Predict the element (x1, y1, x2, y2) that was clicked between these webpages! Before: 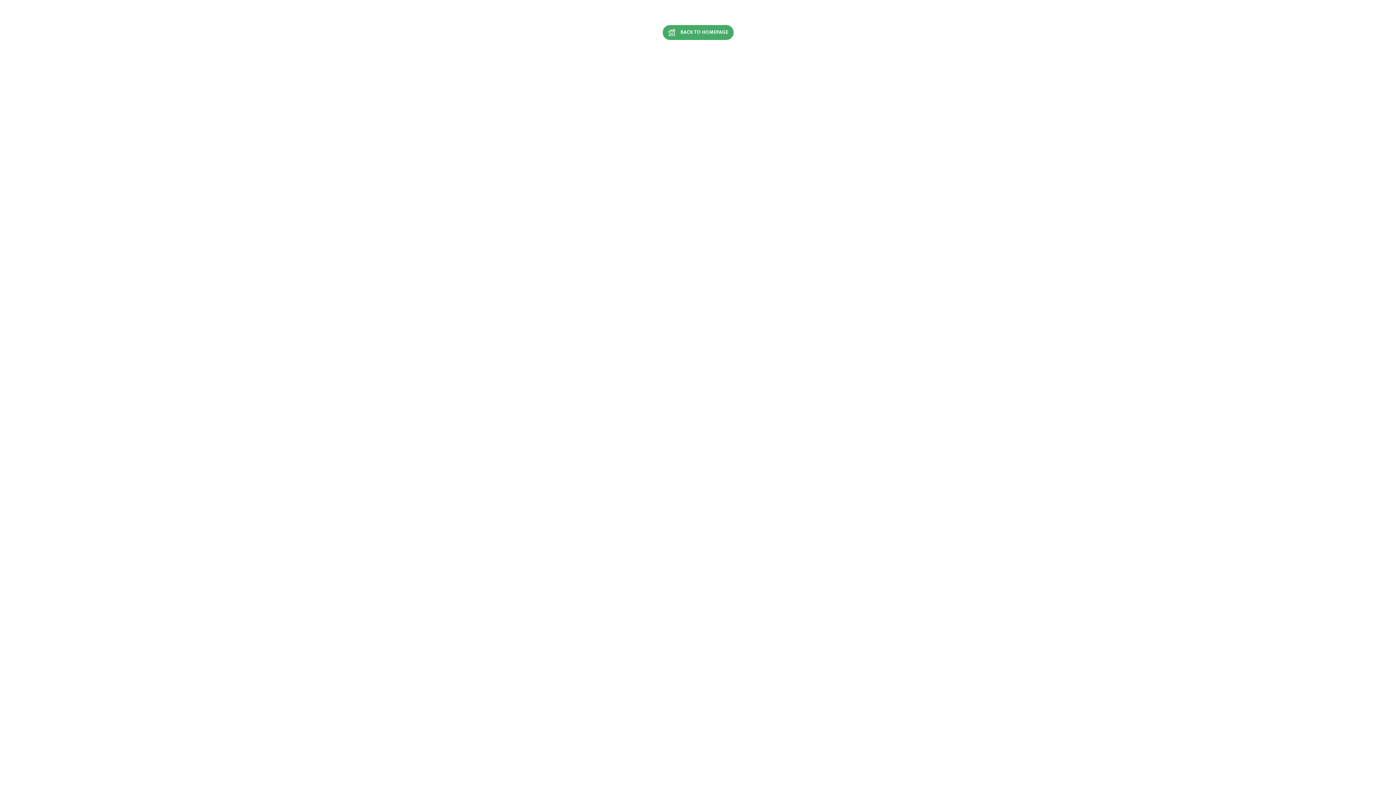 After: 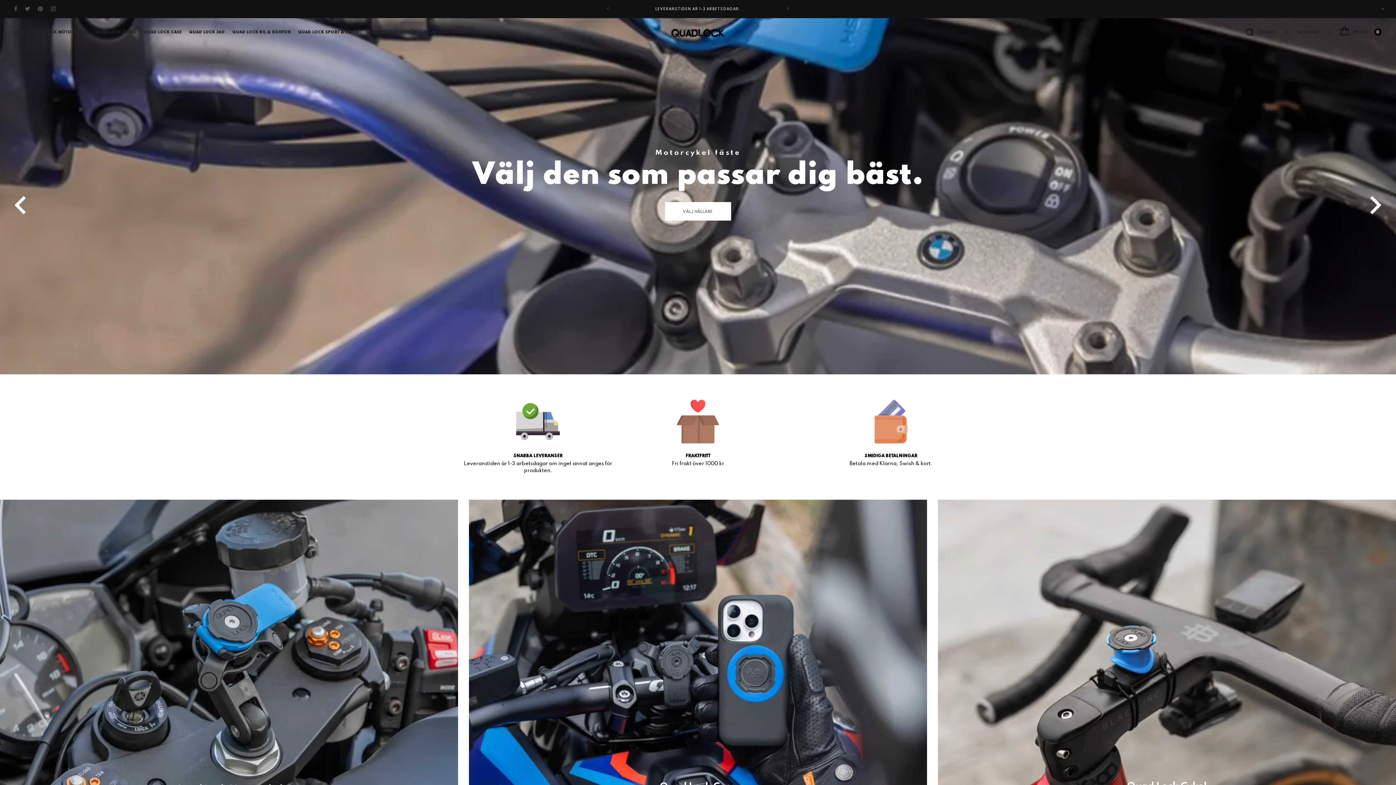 Action: label: BACK TO HOMEPAGE bbox: (662, 25, 733, 40)